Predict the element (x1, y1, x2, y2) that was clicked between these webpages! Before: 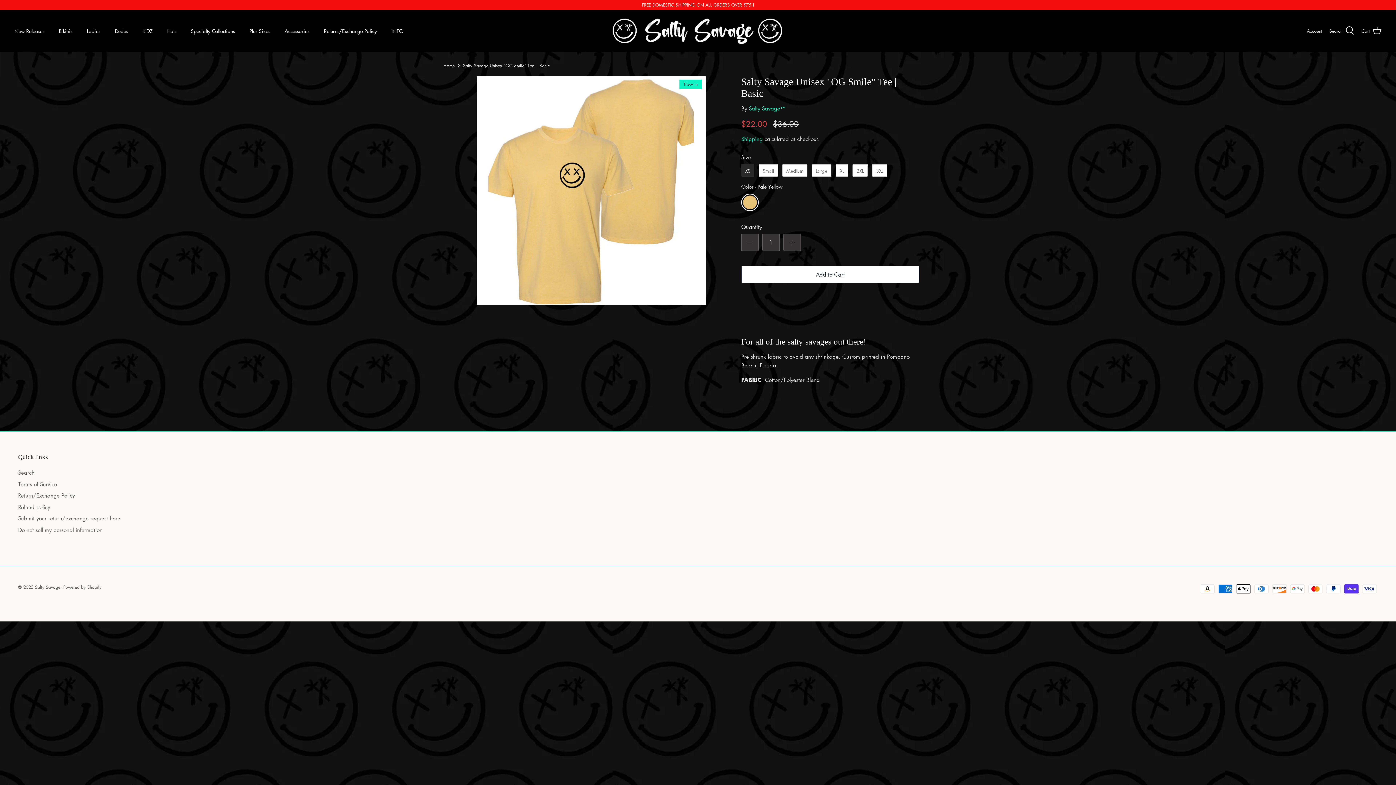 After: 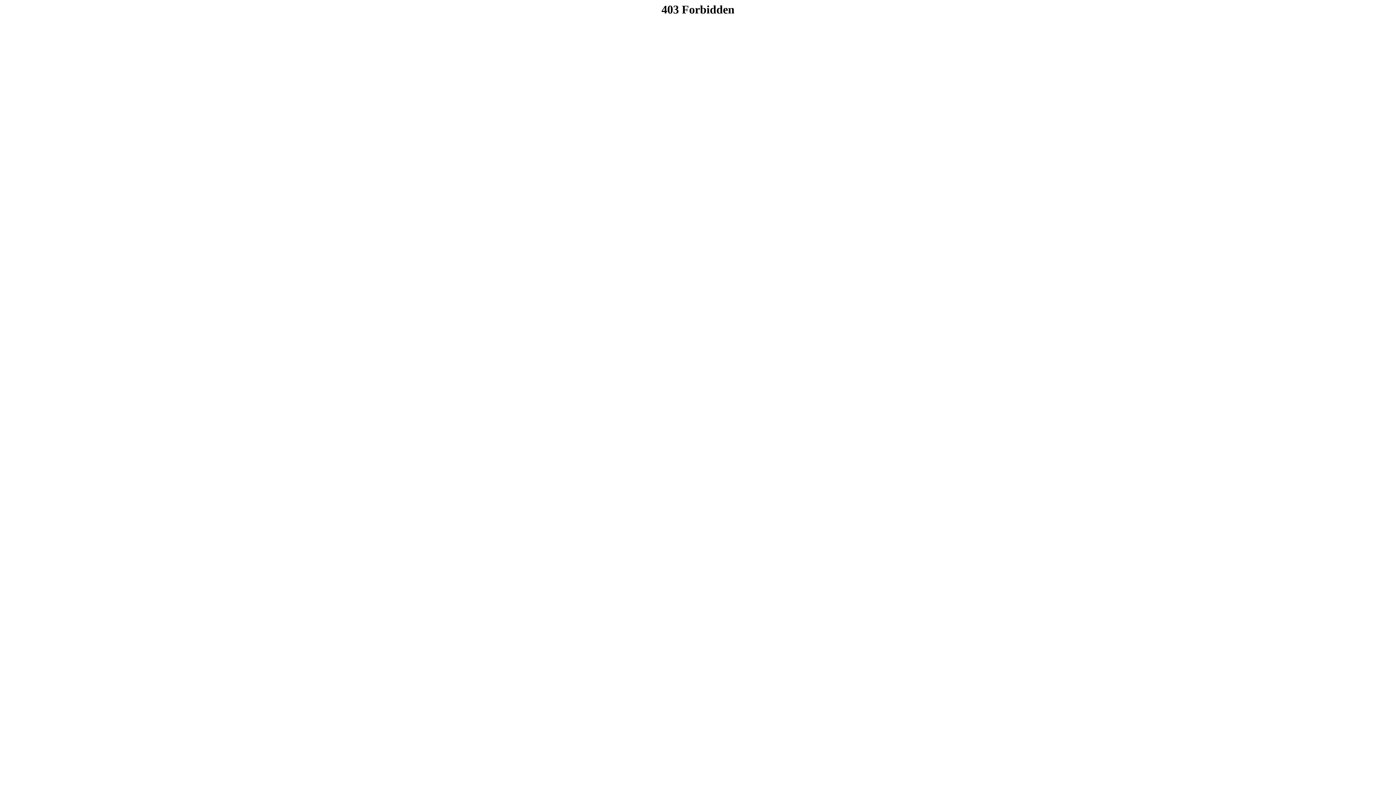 Action: bbox: (18, 515, 120, 522) label: Submit your return/exchange request here